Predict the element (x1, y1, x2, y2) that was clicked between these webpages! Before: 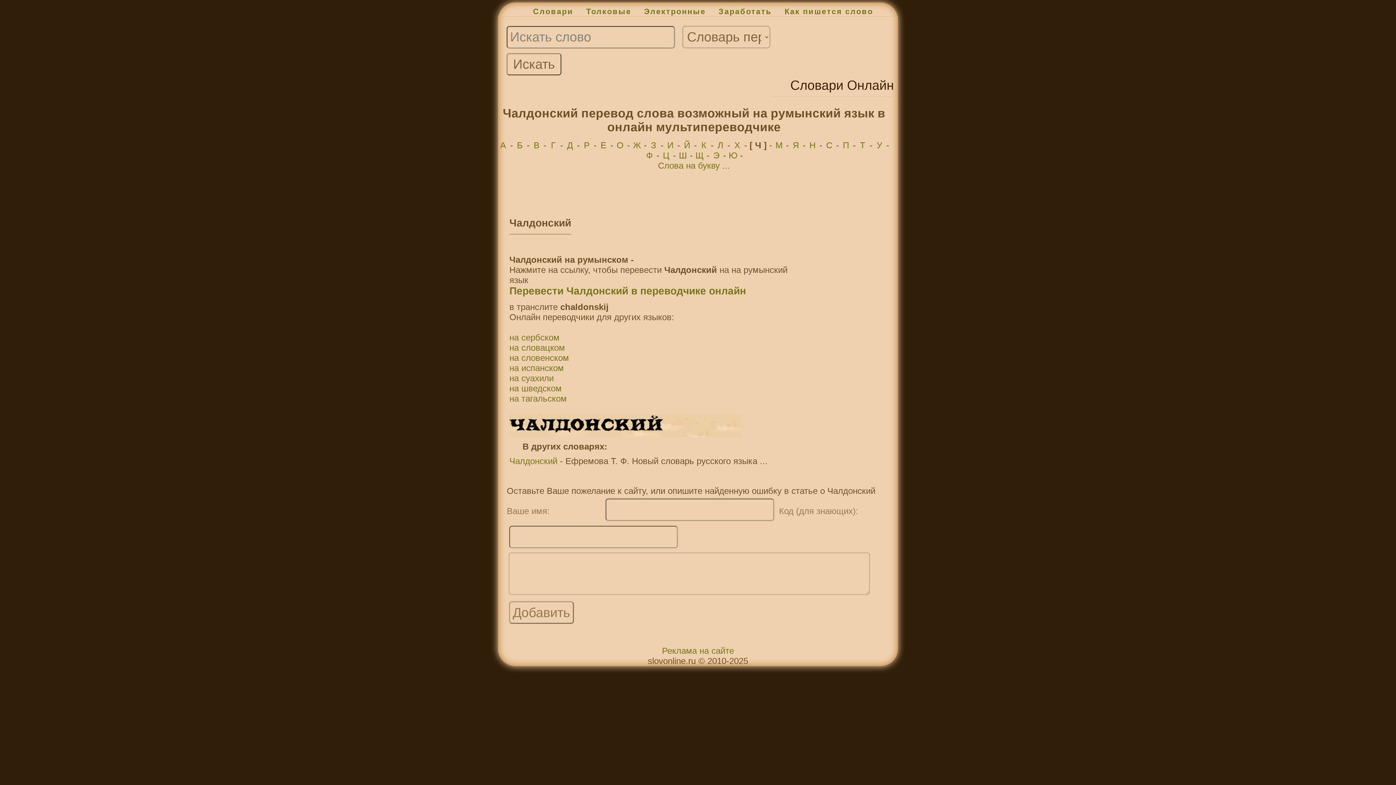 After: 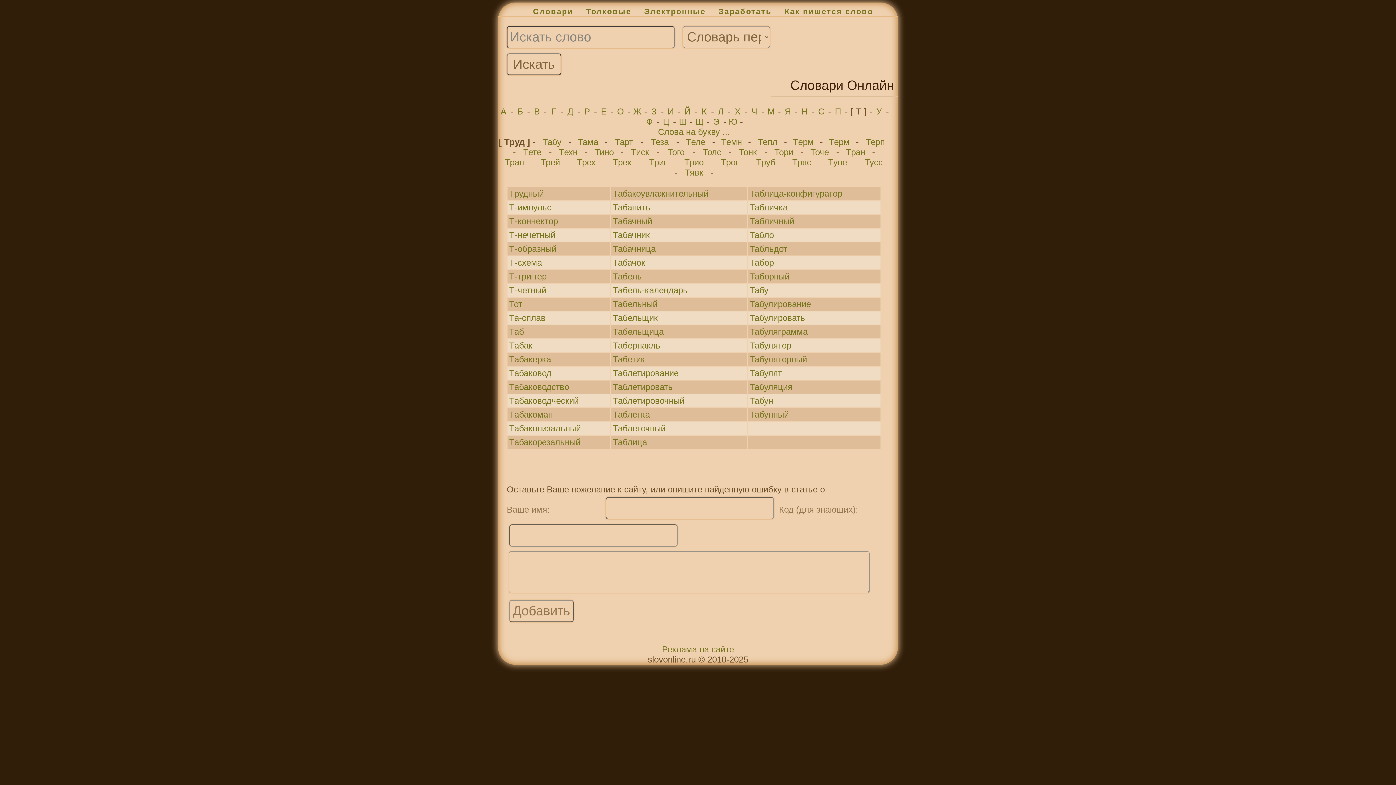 Action: label: Т bbox: (858, 140, 867, 150)